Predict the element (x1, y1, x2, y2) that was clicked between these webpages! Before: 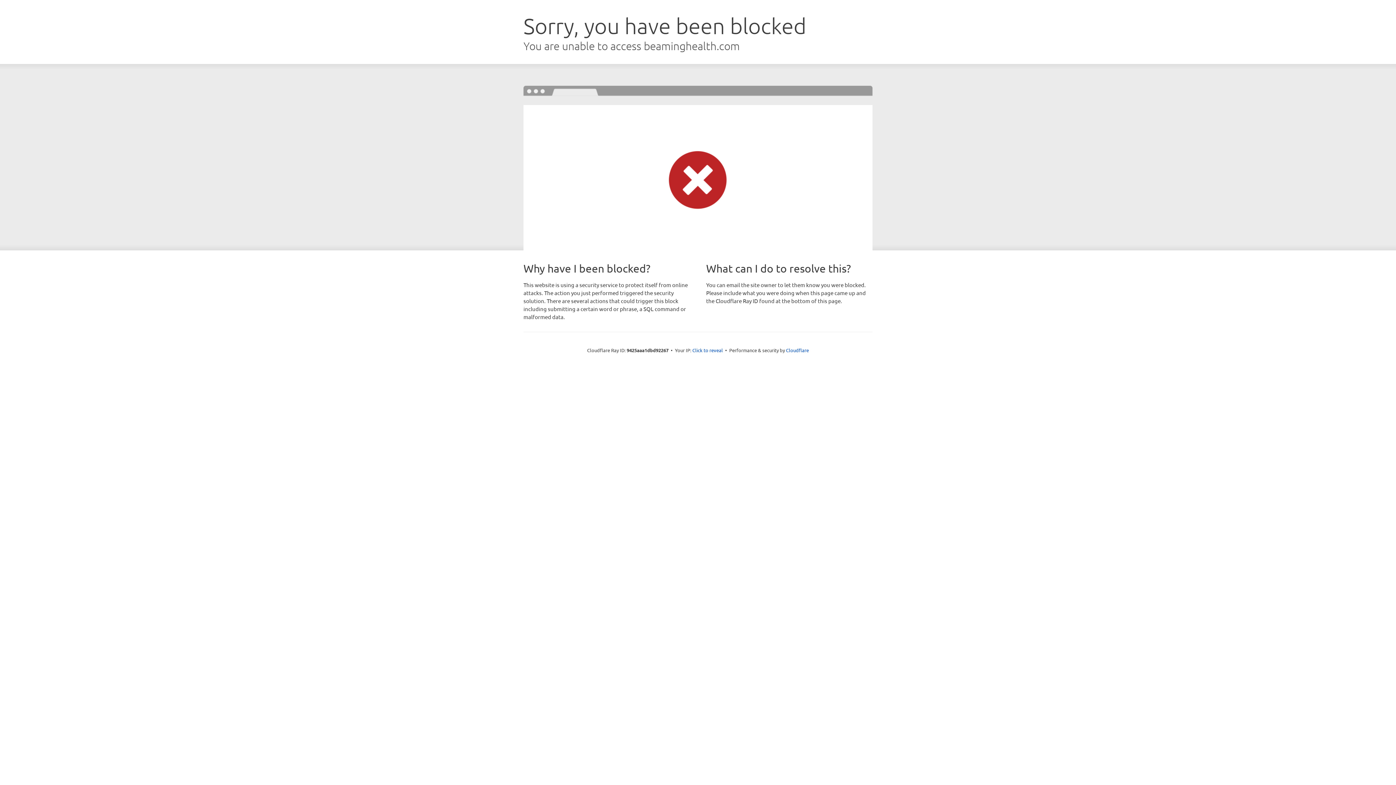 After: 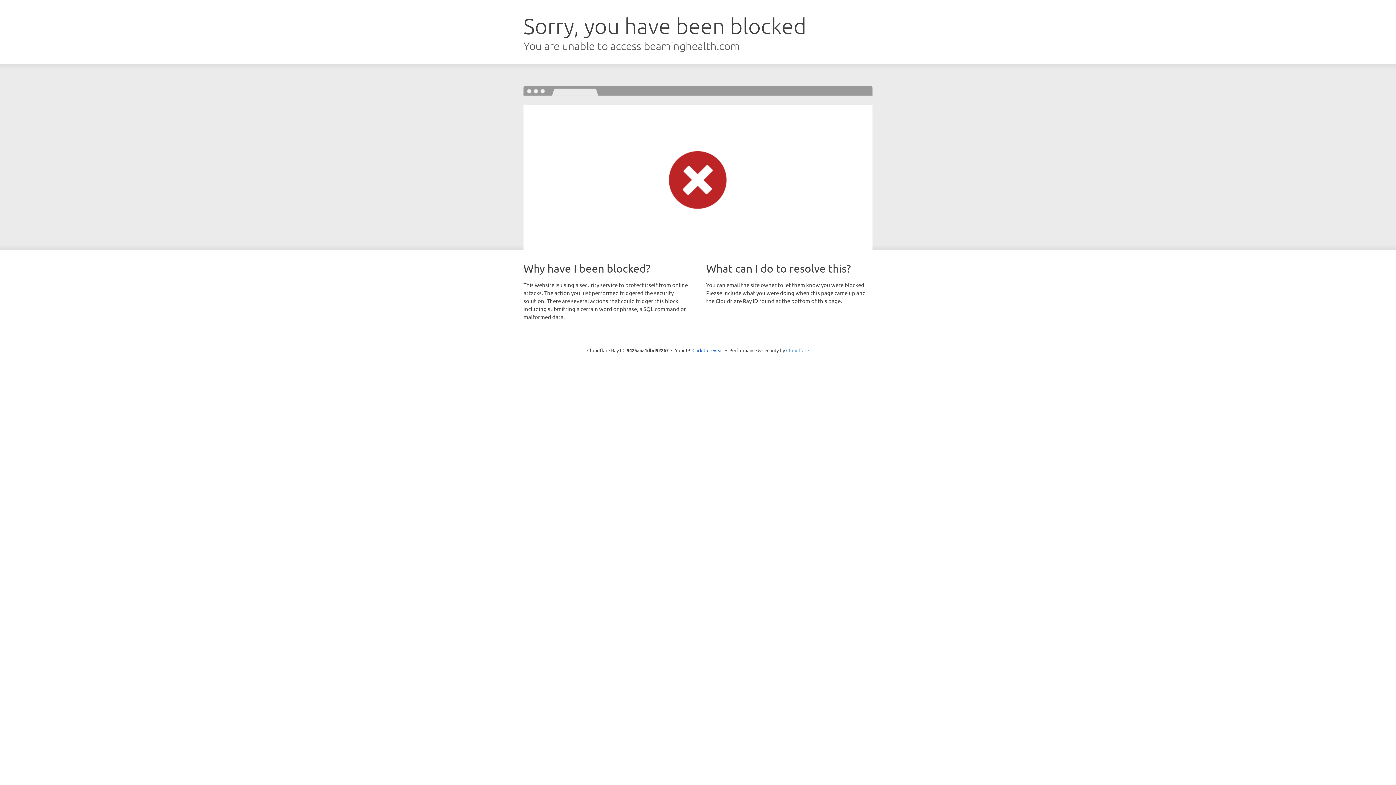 Action: label: Cloudflare bbox: (786, 347, 809, 353)